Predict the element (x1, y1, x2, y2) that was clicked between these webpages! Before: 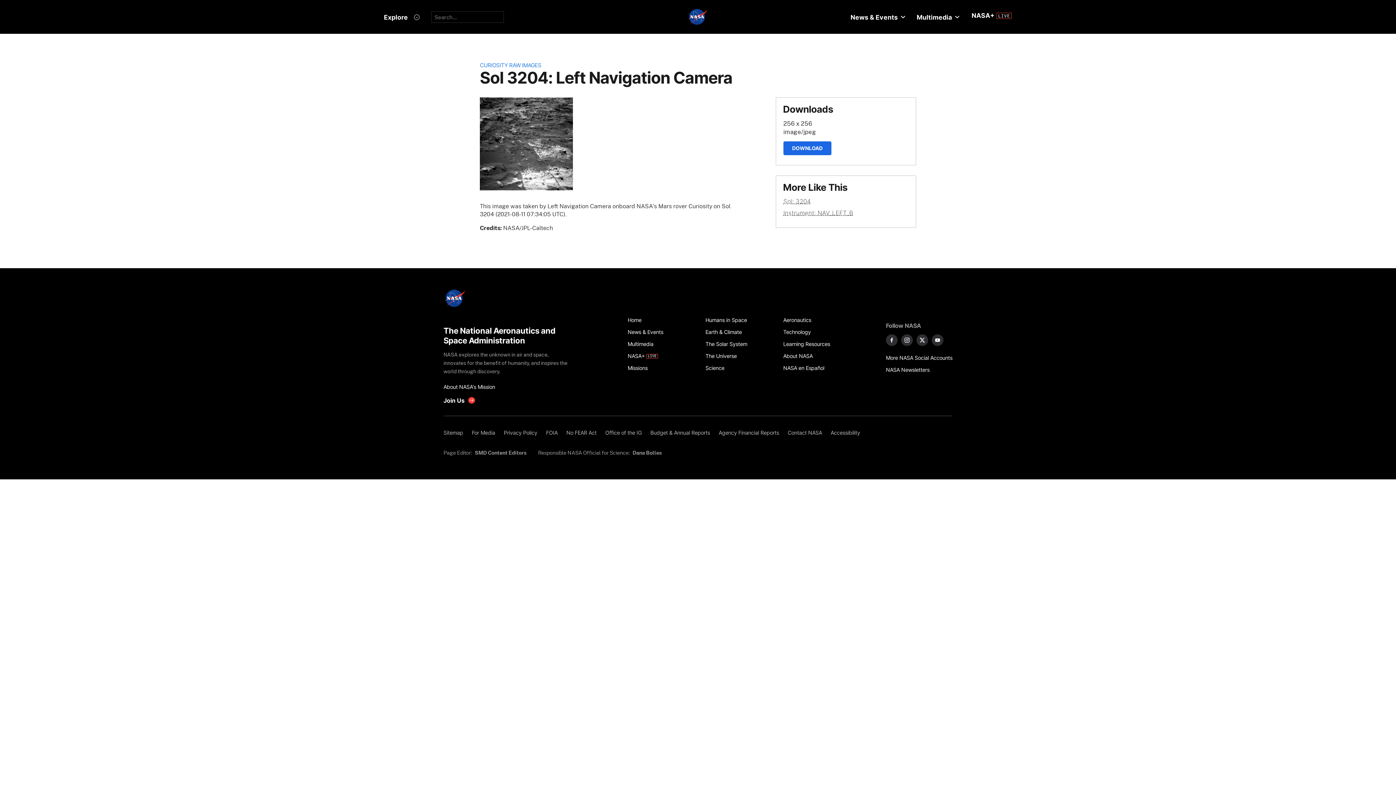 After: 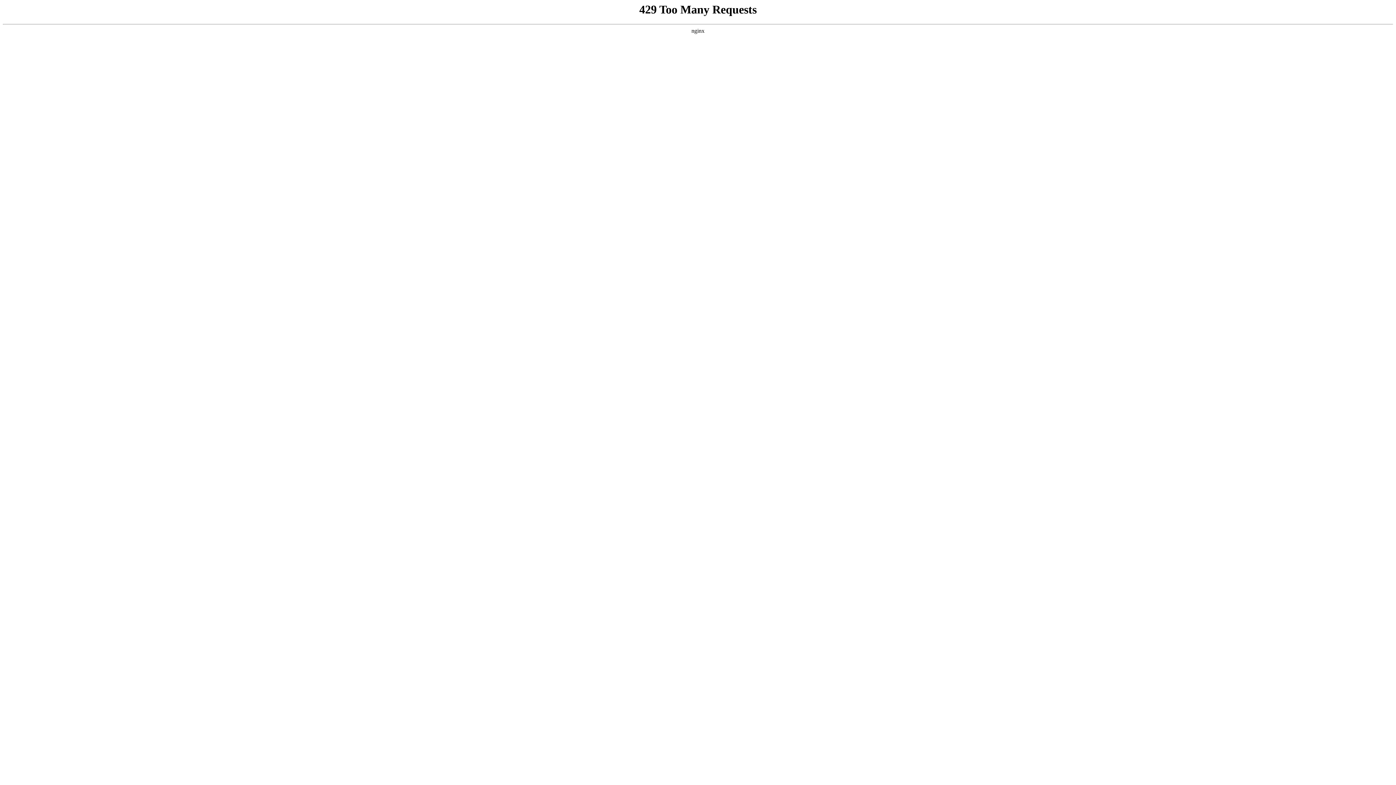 Action: label: Technology bbox: (783, 326, 853, 338)